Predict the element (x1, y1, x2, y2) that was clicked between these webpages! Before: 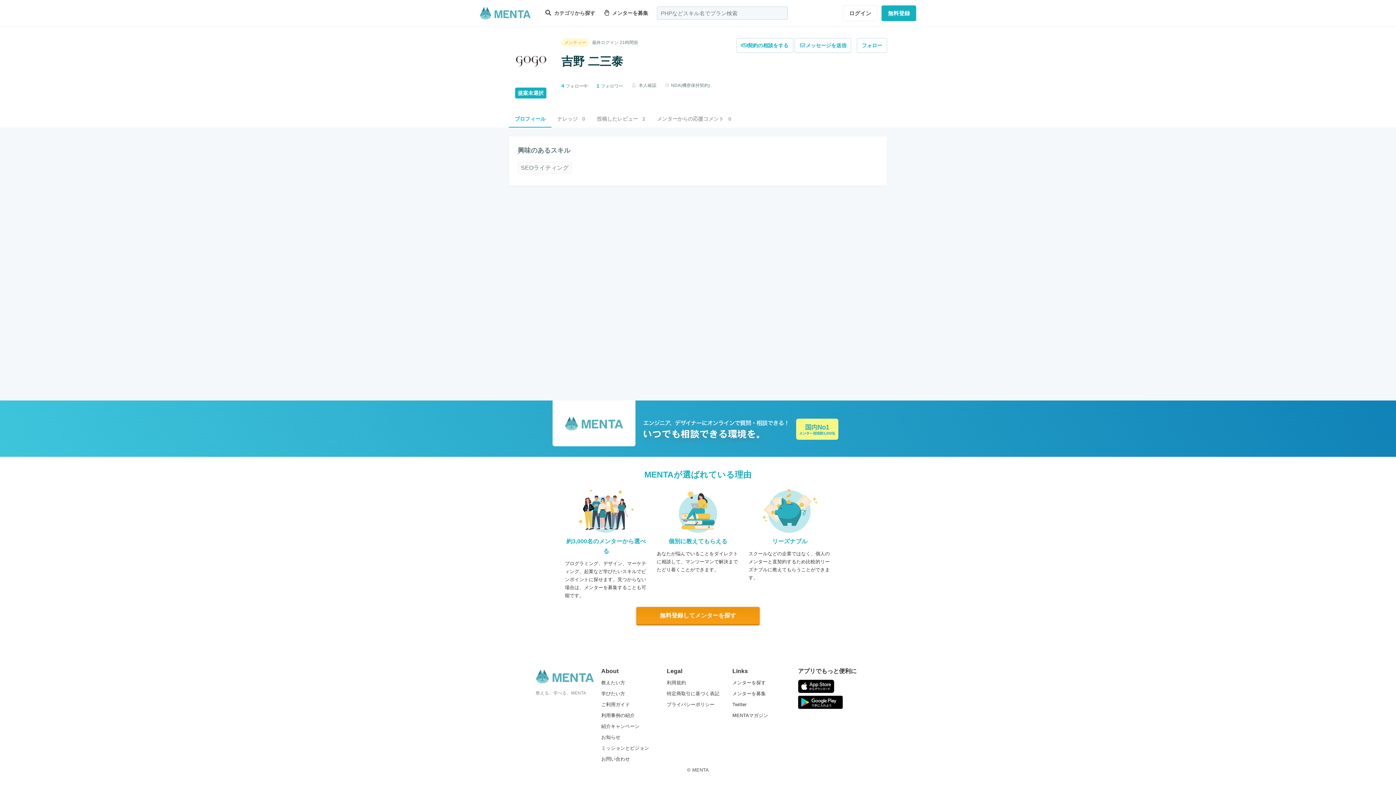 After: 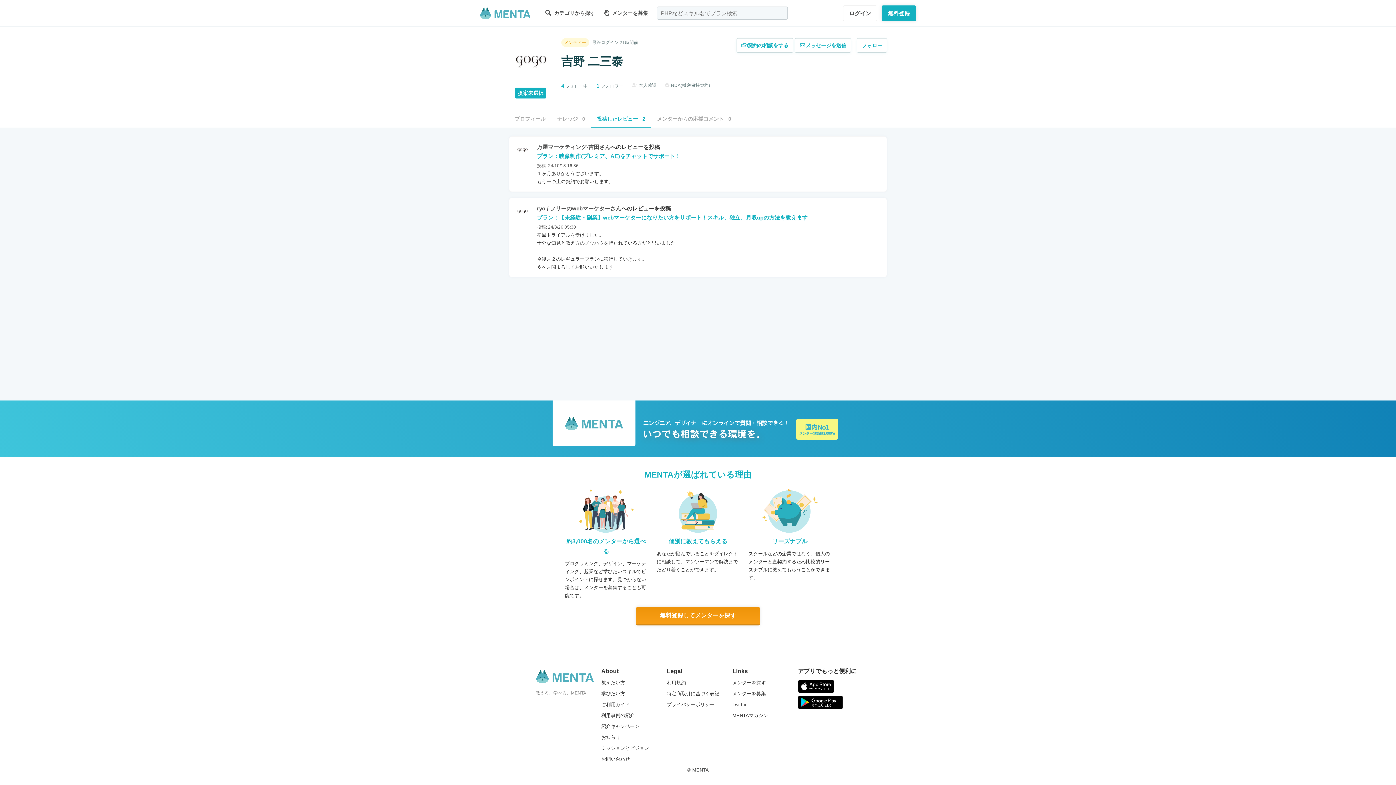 Action: label: 投稿したレビュー 2 bbox: (591, 110, 651, 127)